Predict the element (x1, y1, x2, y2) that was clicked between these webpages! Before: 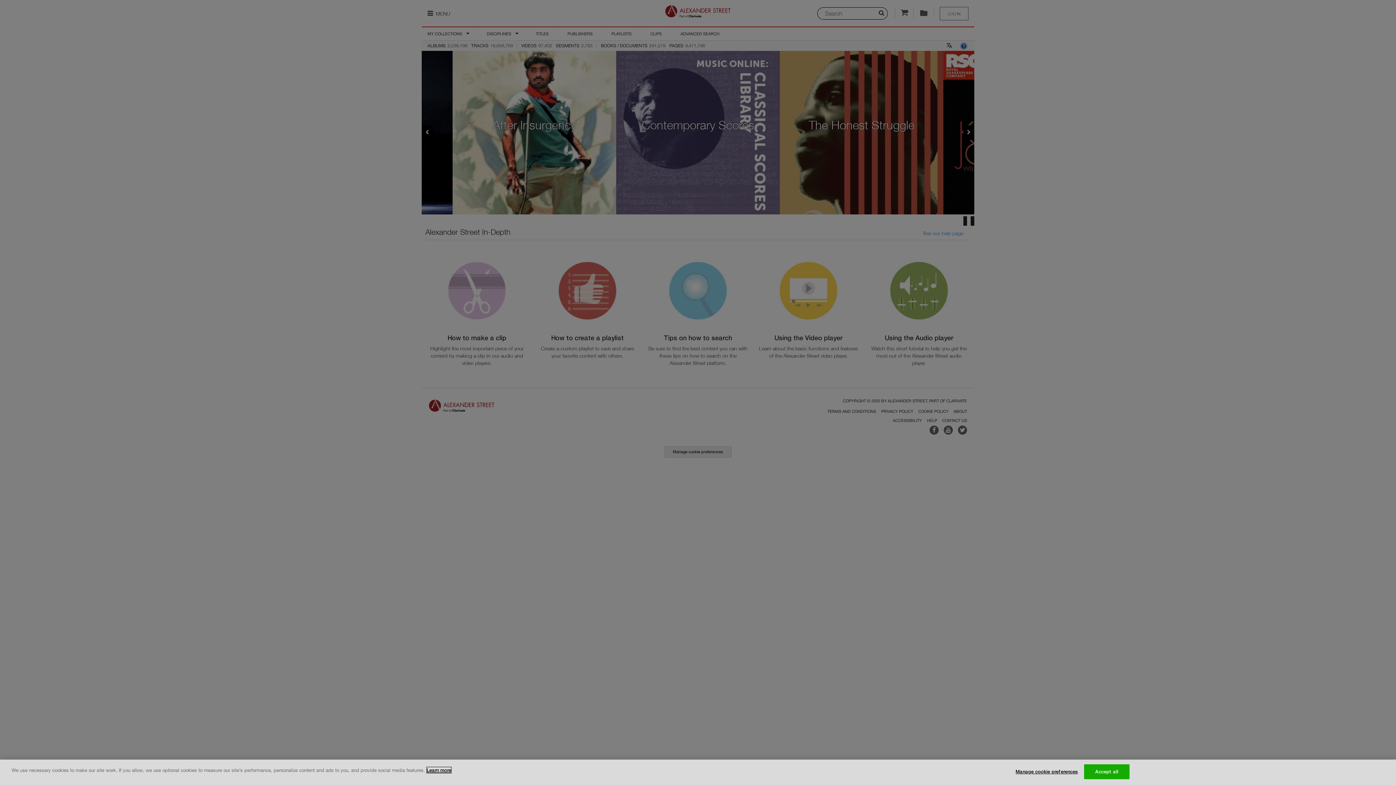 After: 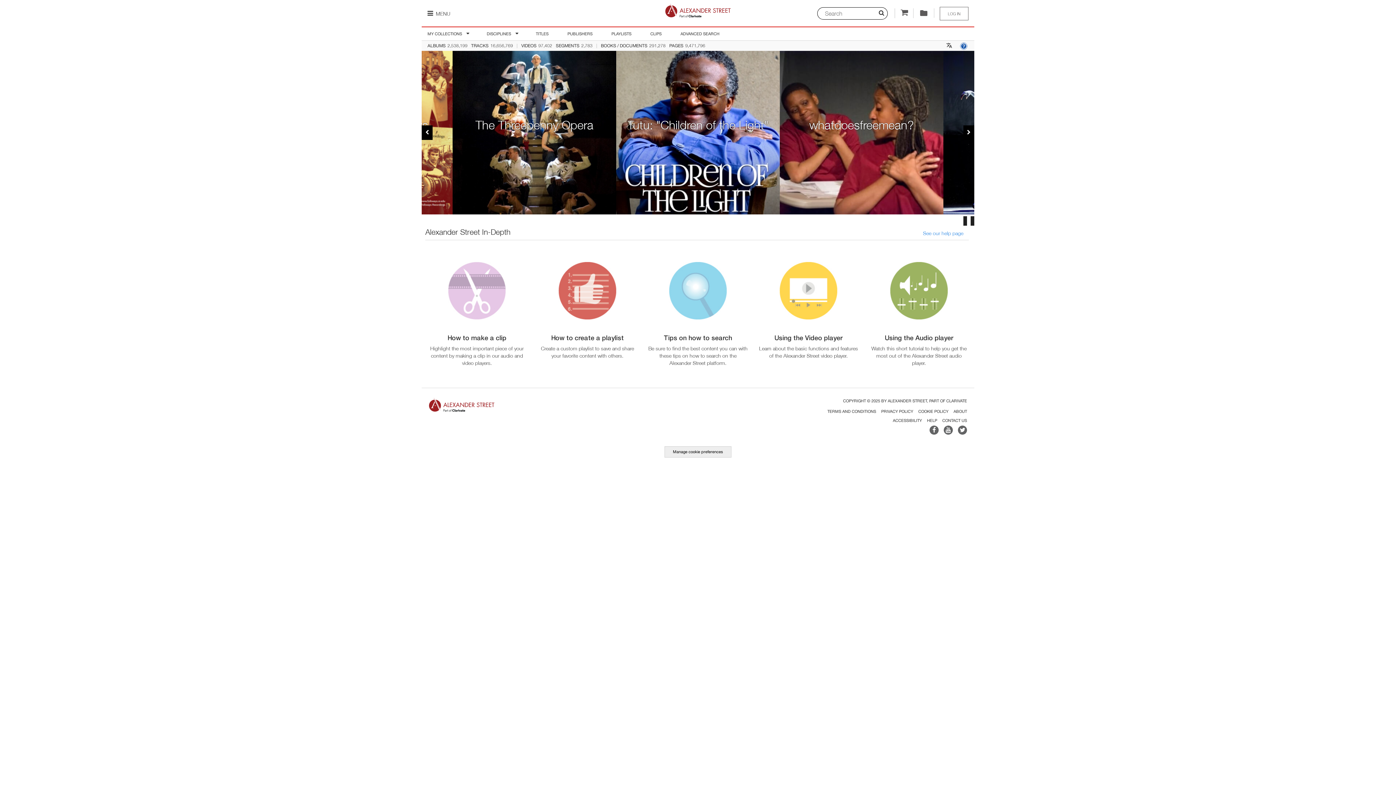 Action: label: Accept all bbox: (1084, 764, 1129, 779)